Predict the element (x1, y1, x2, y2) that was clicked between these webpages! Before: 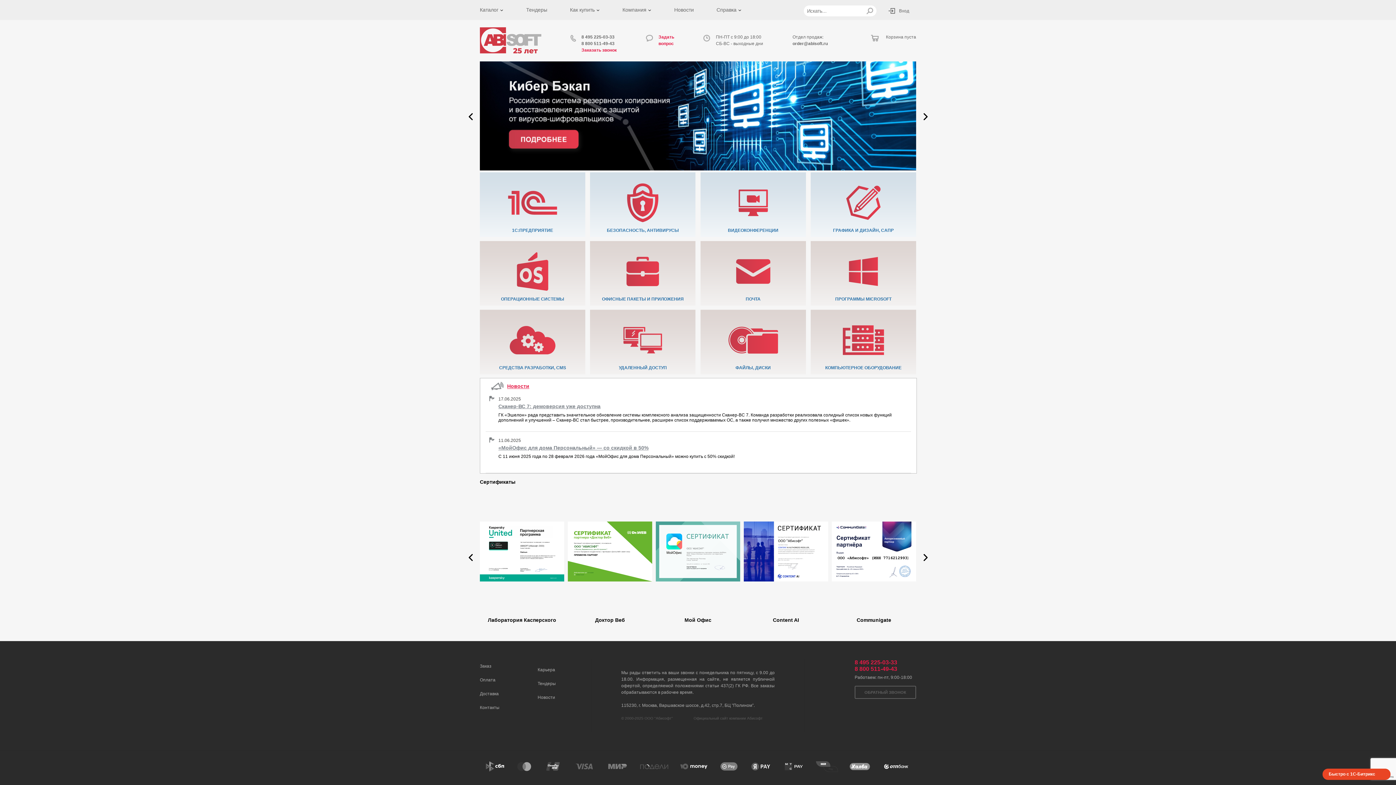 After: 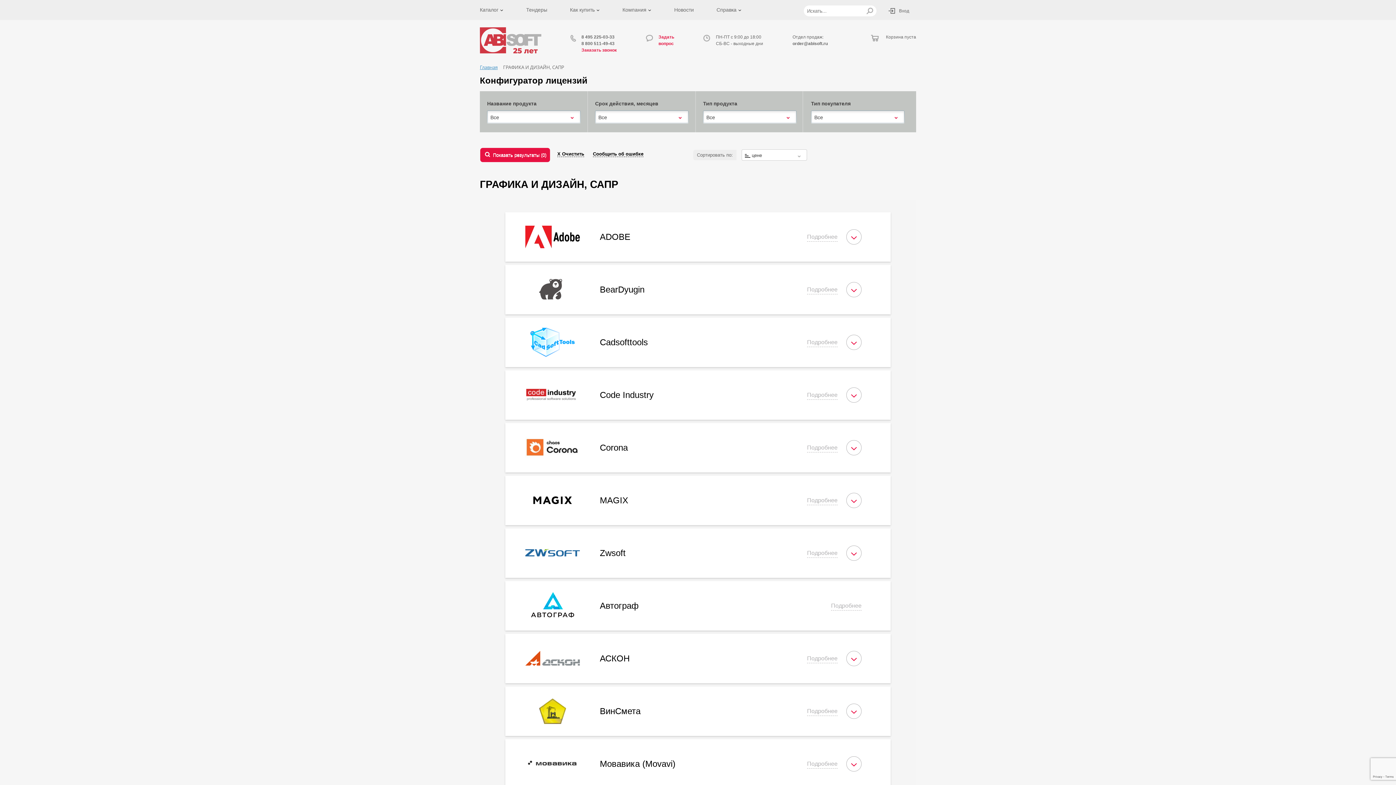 Action: label: ГРАФИКА И ДИЗАЙН, САПР bbox: (810, 172, 916, 237)